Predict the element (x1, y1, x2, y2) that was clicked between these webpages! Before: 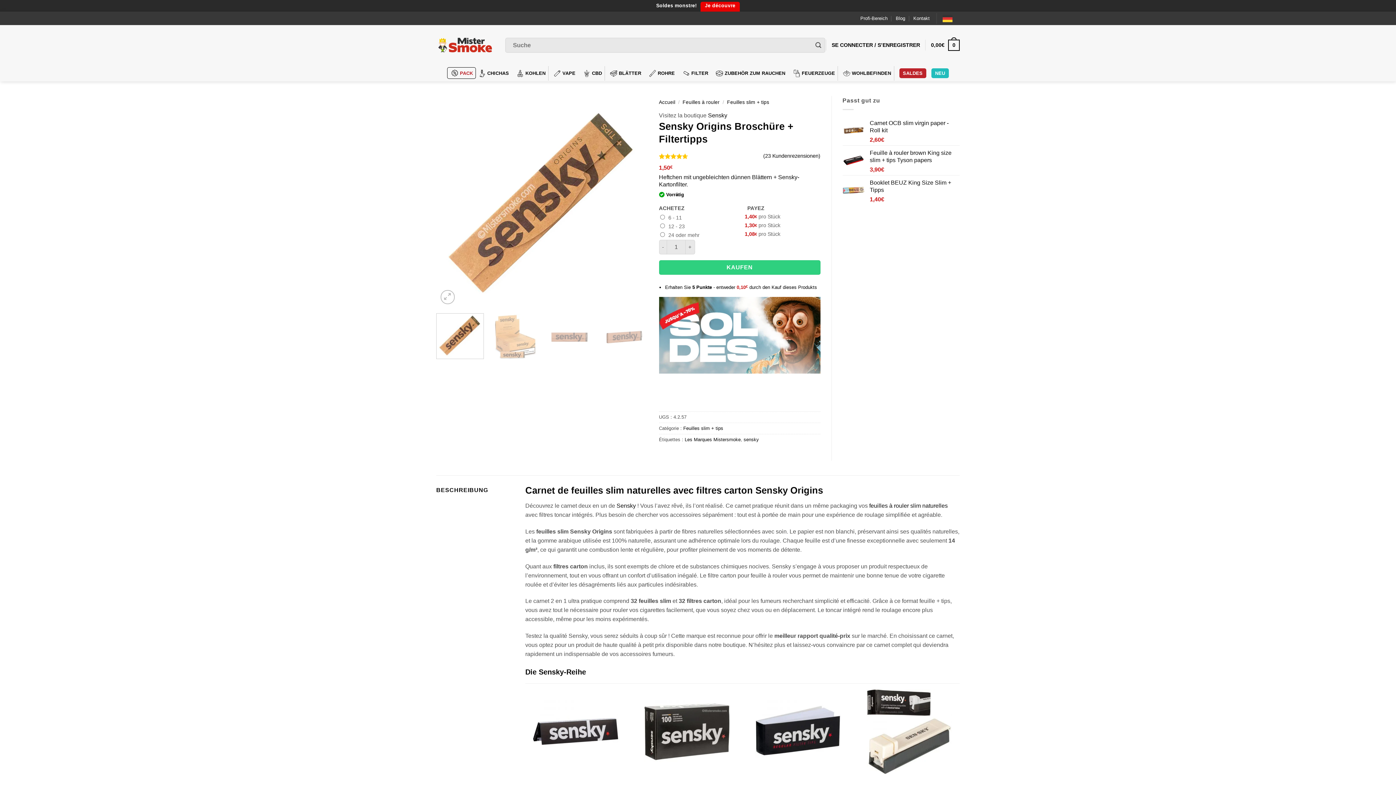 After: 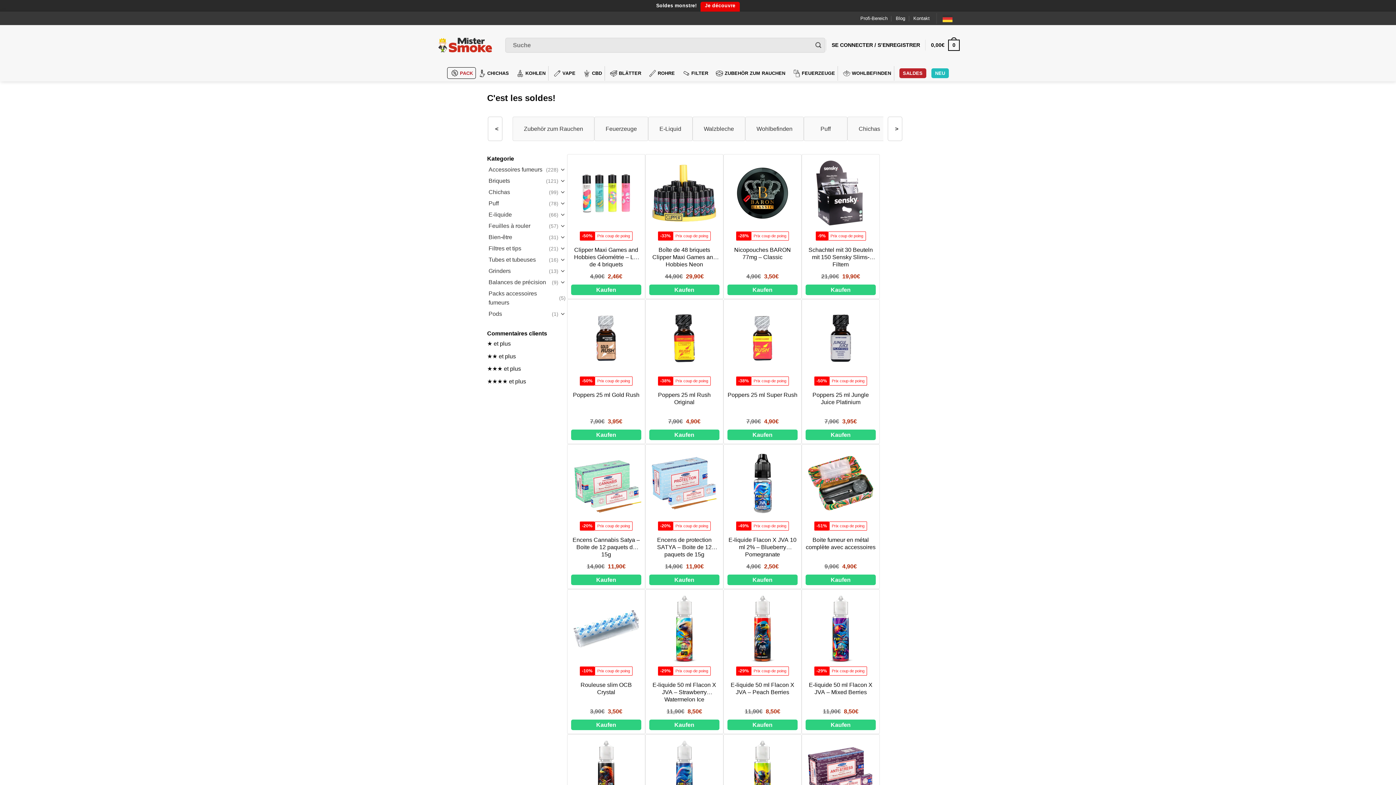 Action: bbox: (899, 68, 926, 78) label: SALDES